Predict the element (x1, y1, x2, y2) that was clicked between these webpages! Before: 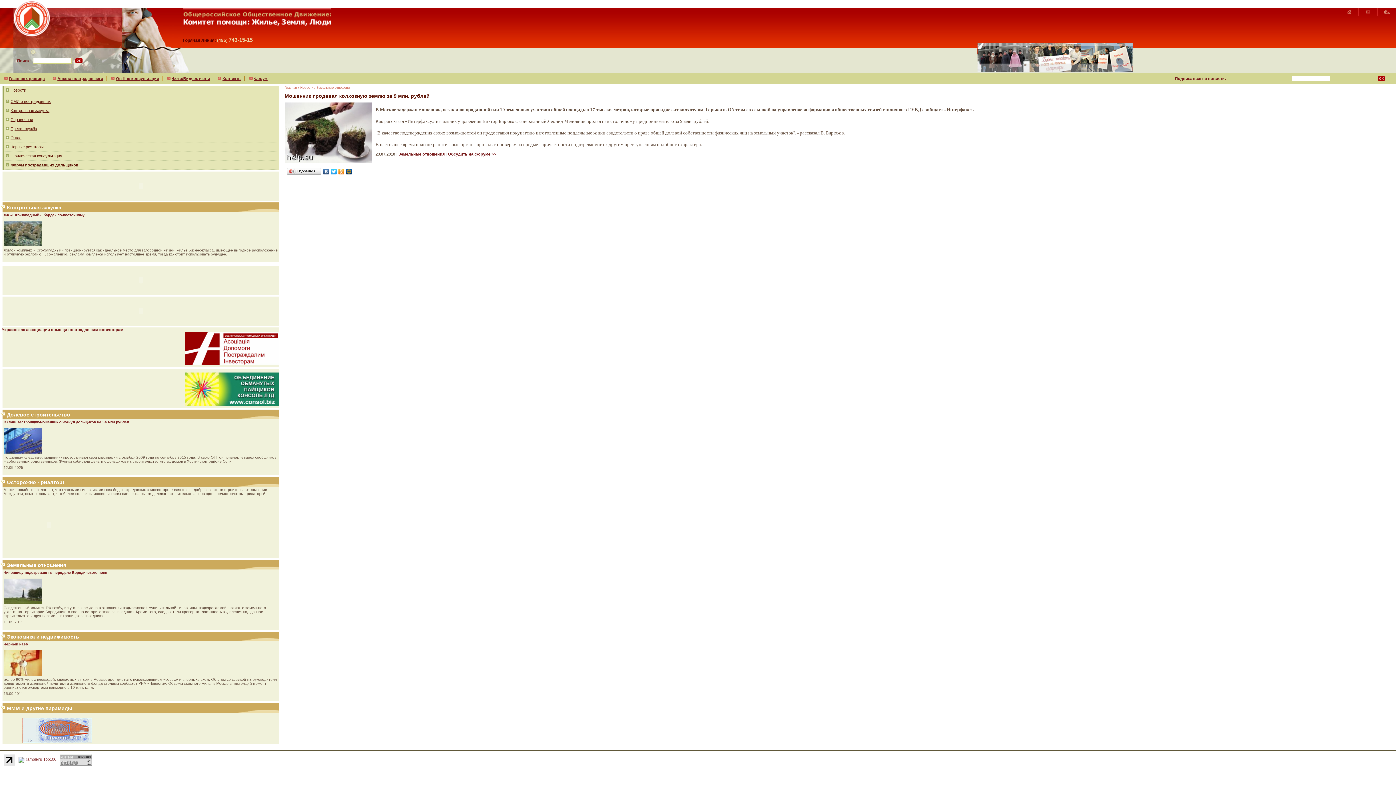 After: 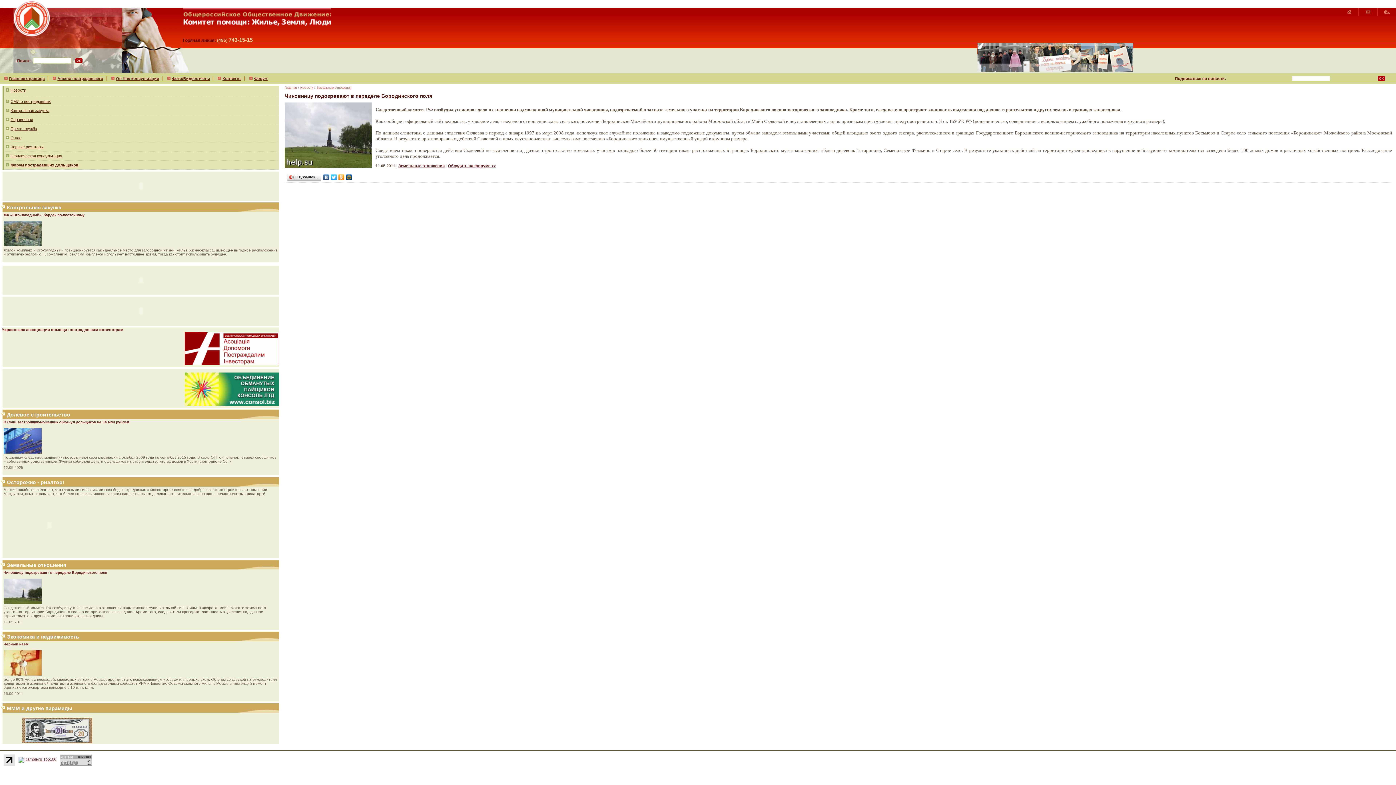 Action: bbox: (3, 570, 107, 574) label: Чиновницу подозревают в переделе Бородинского поля